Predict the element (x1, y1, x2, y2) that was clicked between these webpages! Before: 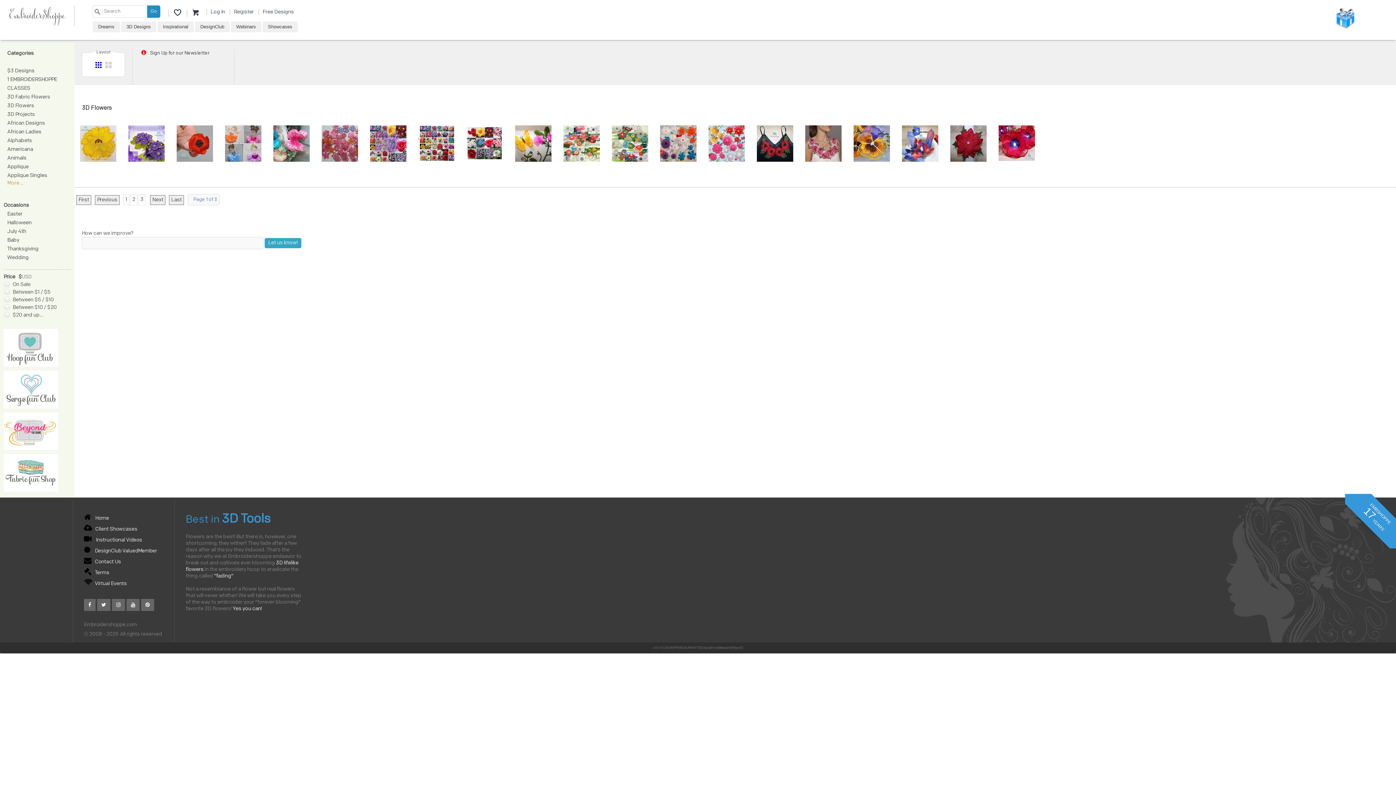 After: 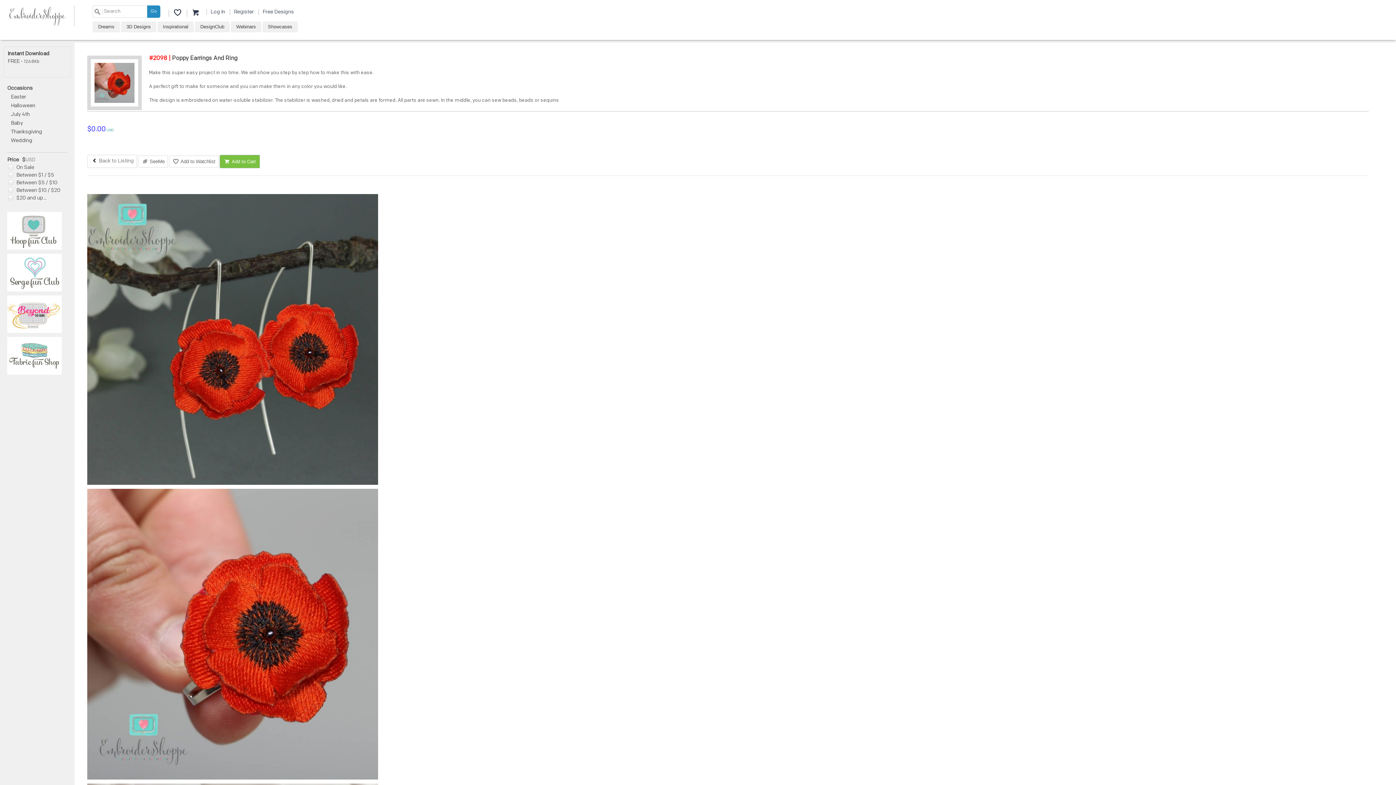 Action: bbox: (176, 125, 213, 129)